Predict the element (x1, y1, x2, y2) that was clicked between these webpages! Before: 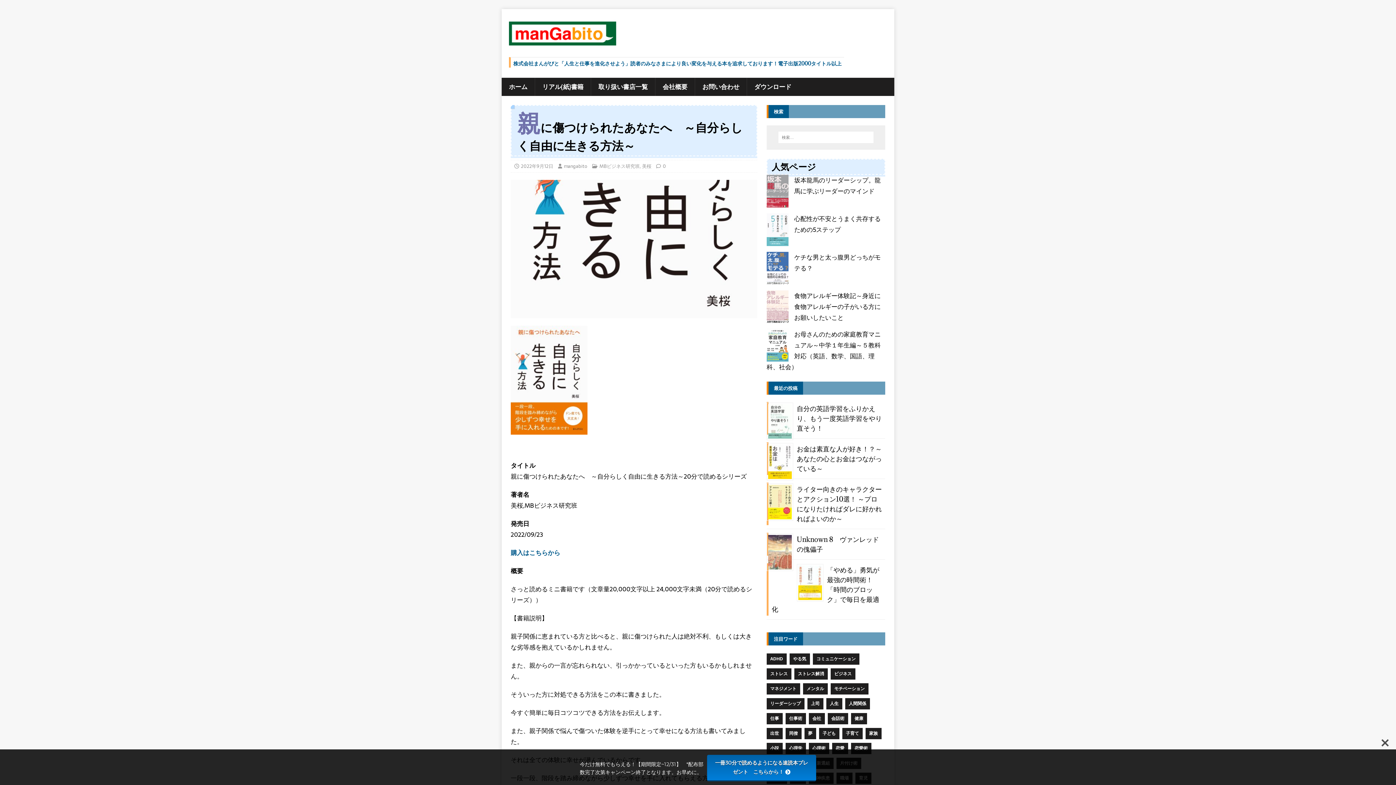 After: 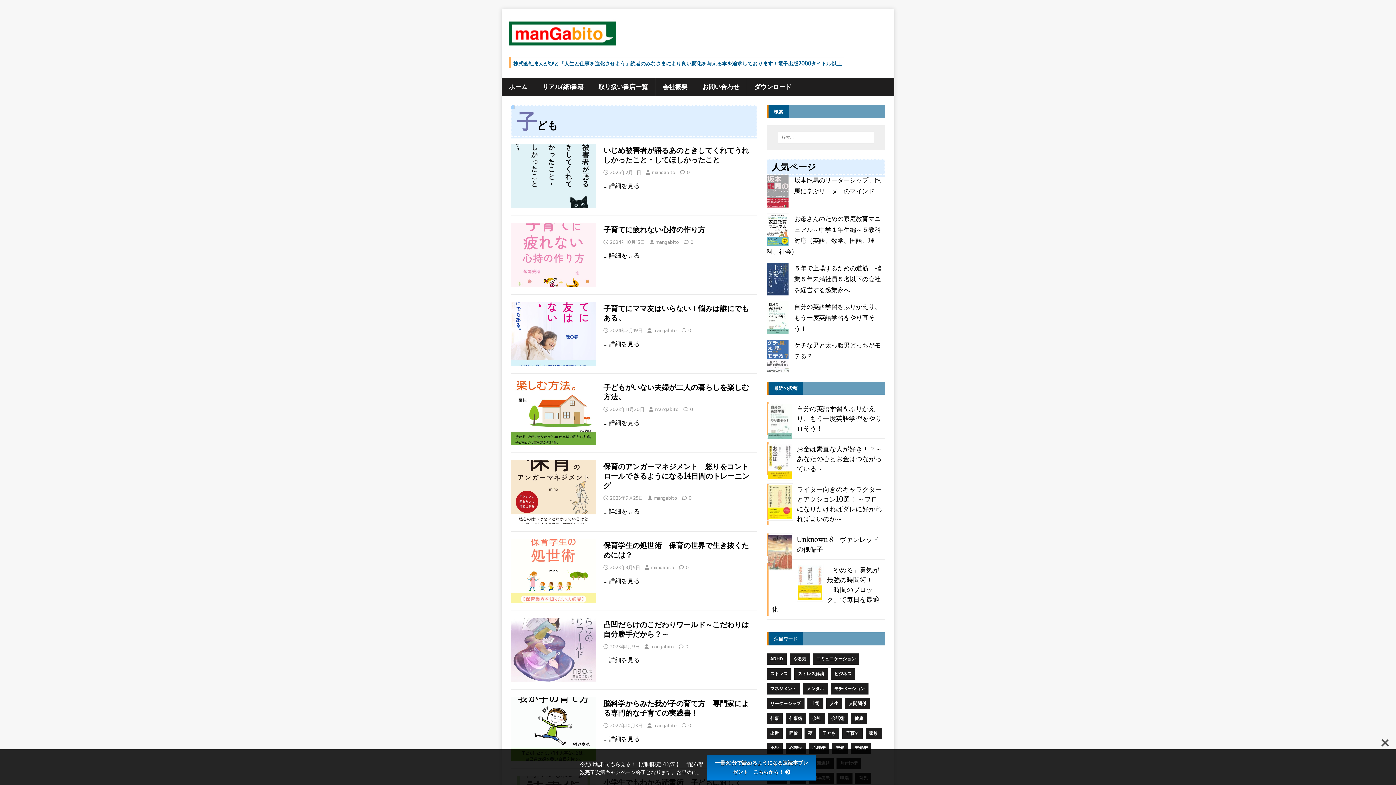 Action: label: 子ども bbox: (819, 728, 839, 739)